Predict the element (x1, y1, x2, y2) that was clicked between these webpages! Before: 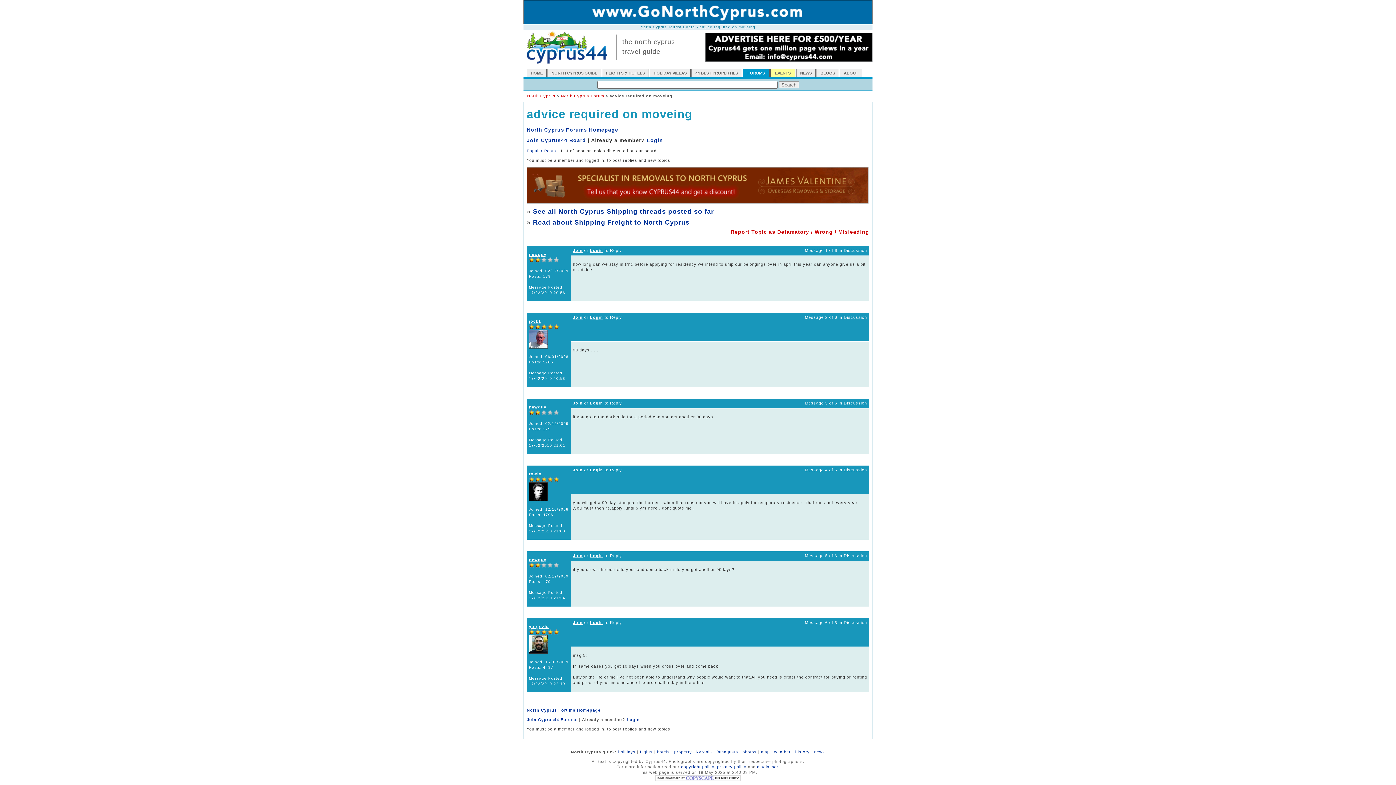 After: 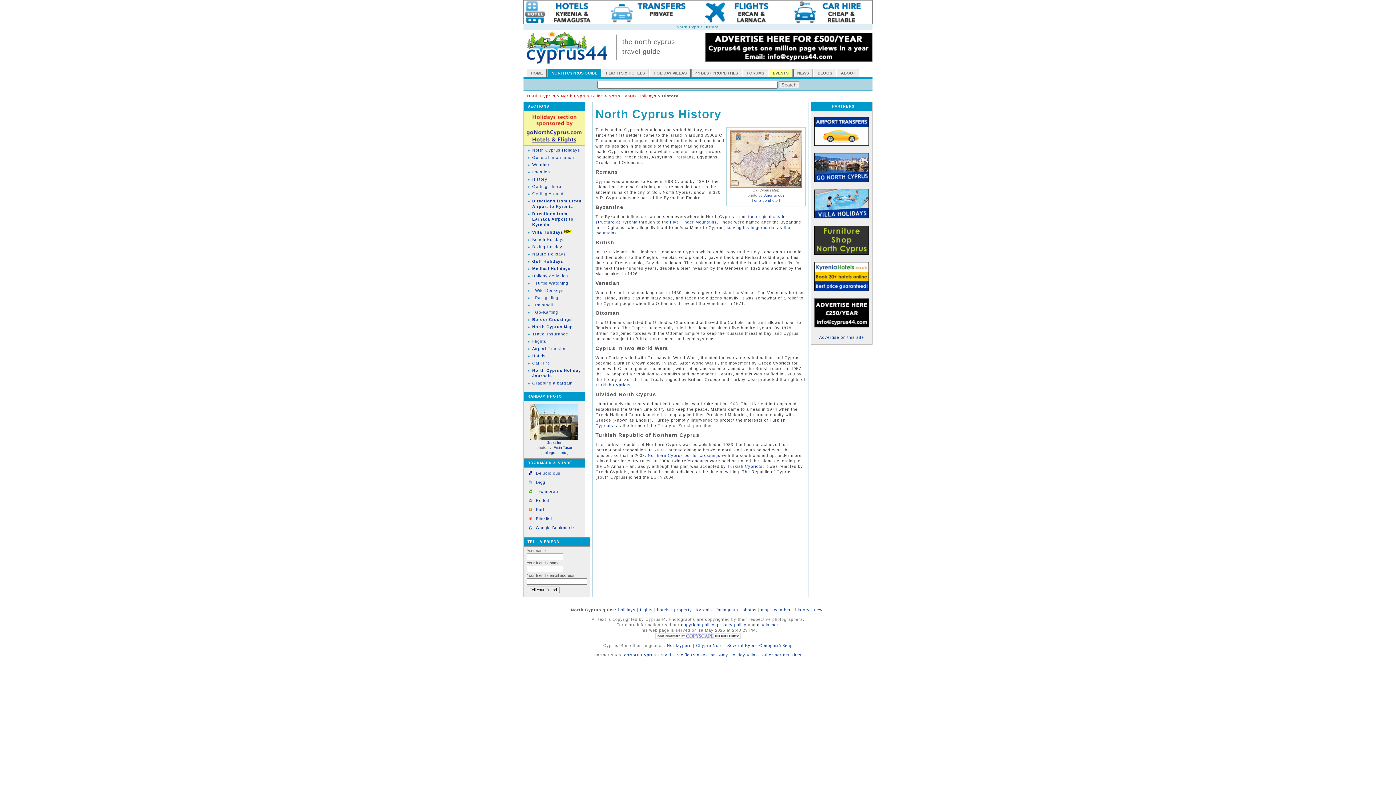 Action: label: history bbox: (795, 750, 810, 754)